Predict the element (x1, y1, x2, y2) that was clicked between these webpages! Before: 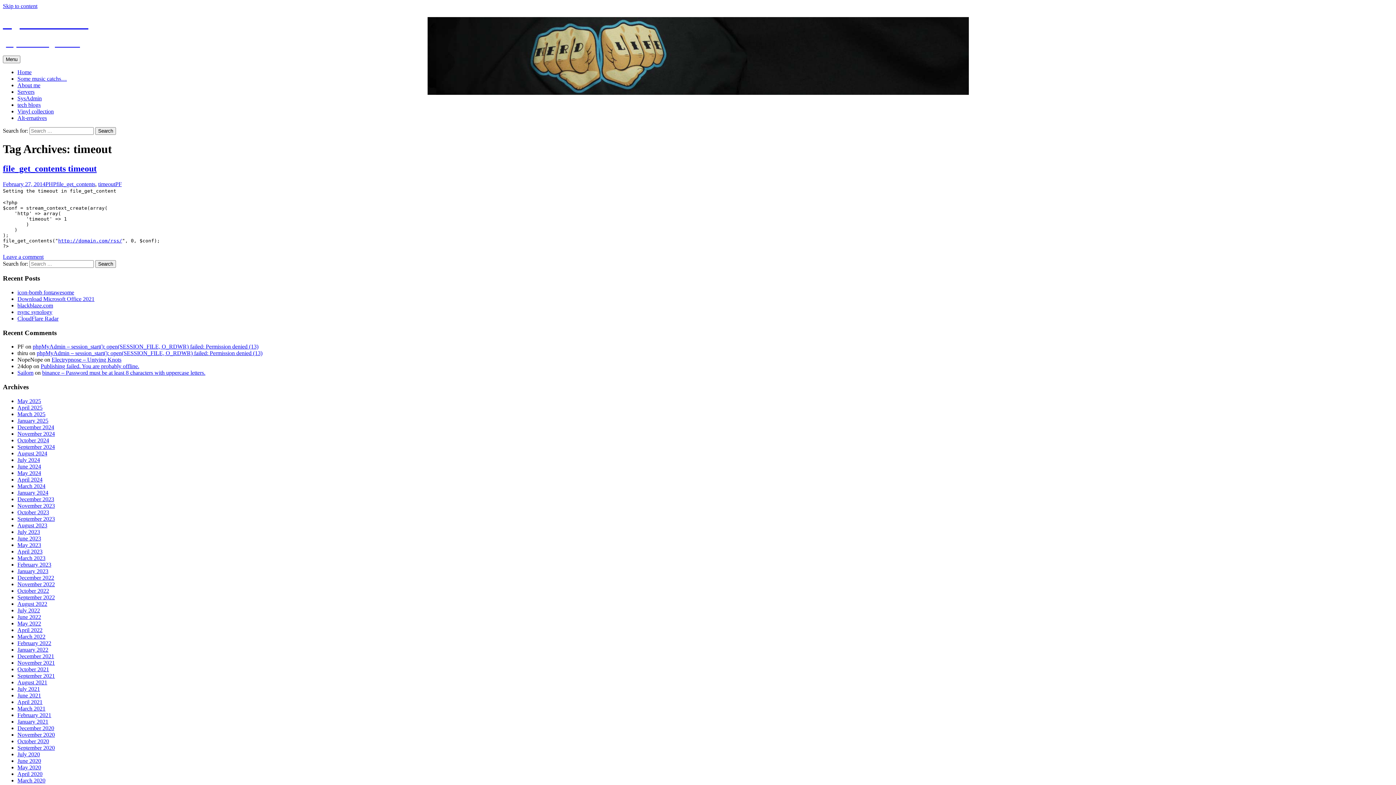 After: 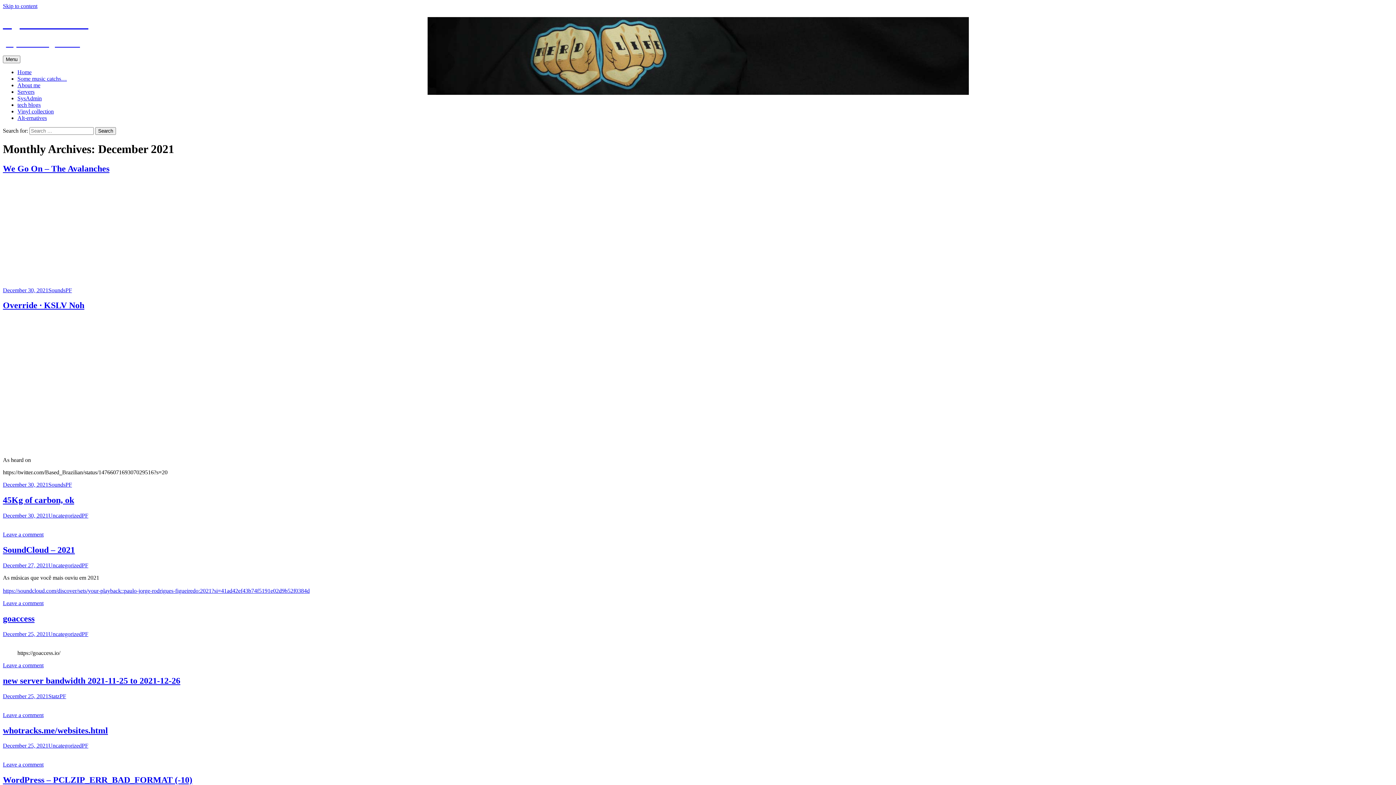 Action: bbox: (17, 653, 54, 659) label: December 2021